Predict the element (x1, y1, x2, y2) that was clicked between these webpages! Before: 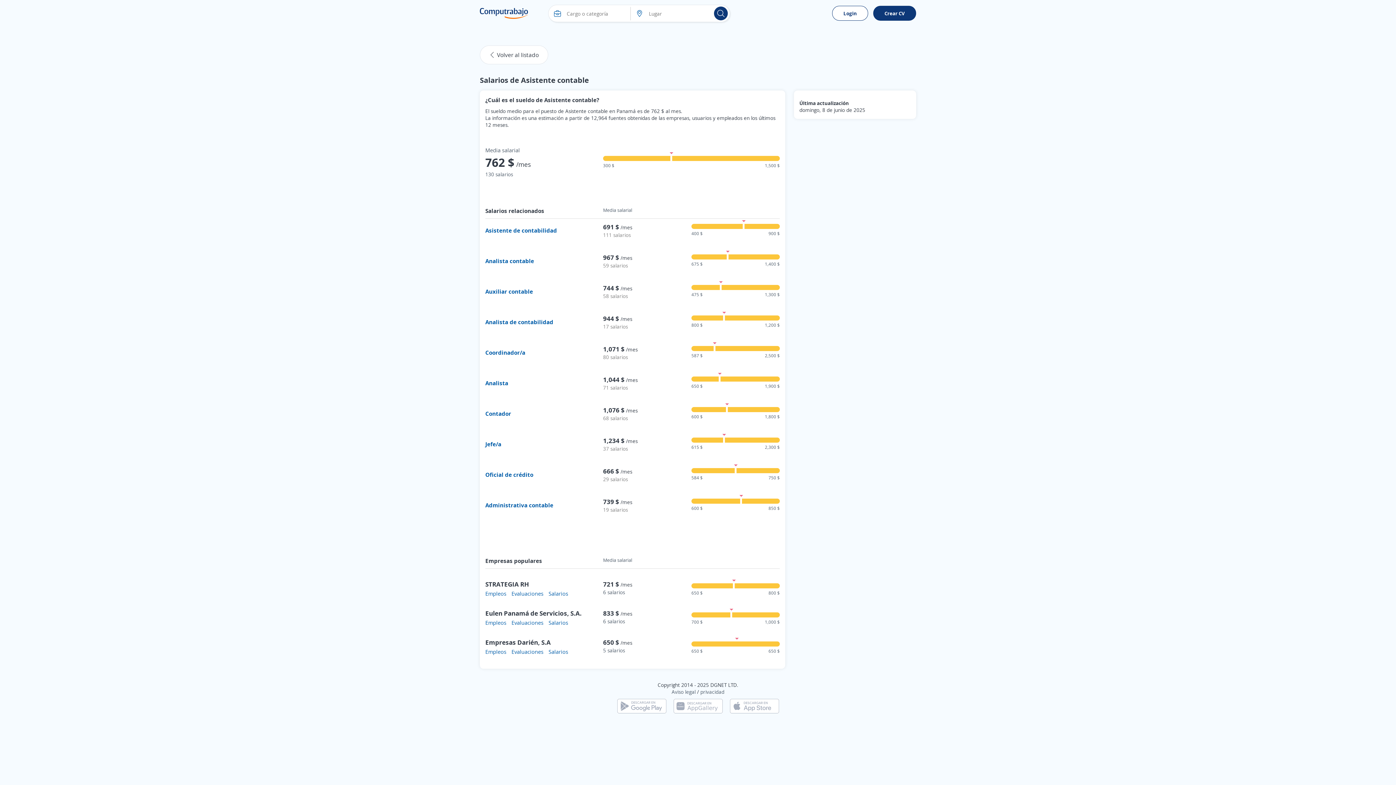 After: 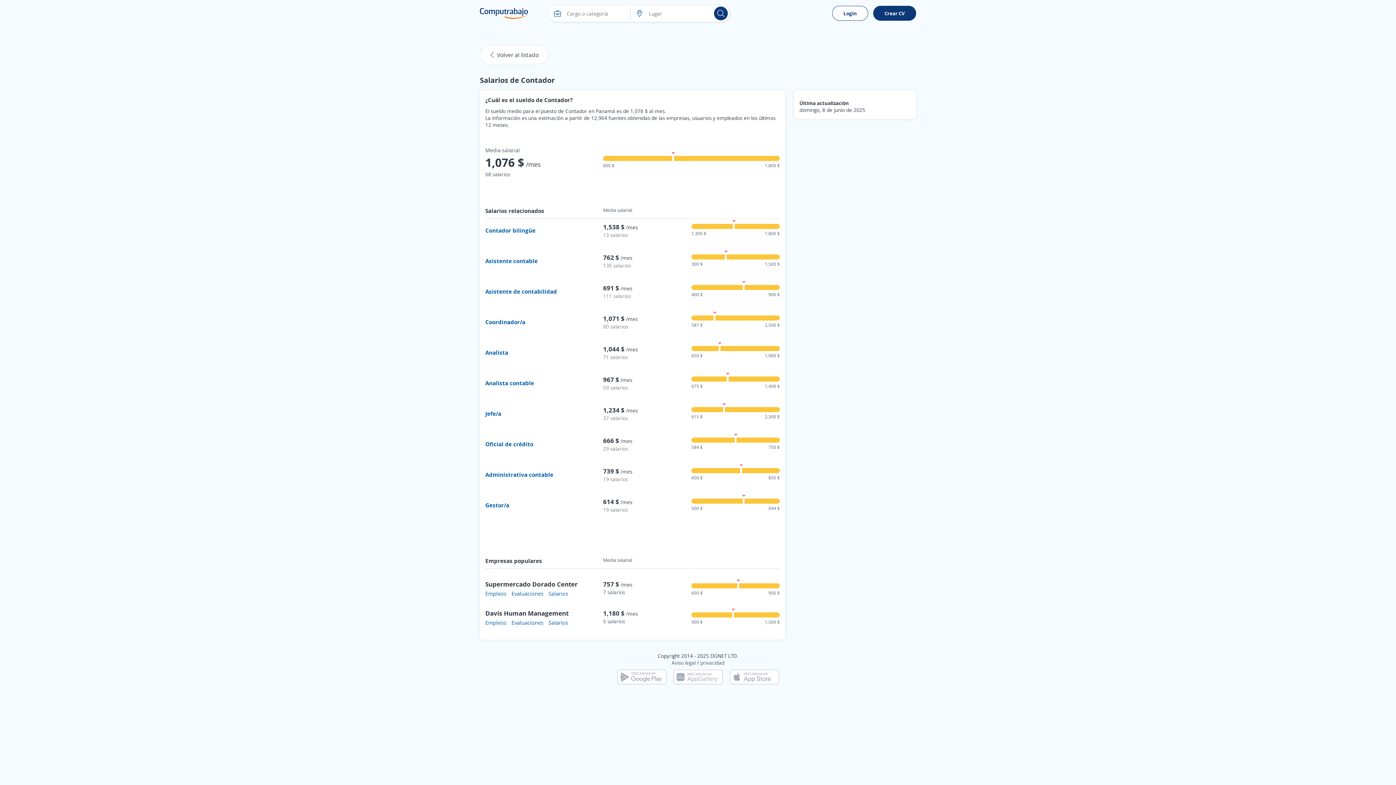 Action: bbox: (485, 409, 511, 417) label: Contador